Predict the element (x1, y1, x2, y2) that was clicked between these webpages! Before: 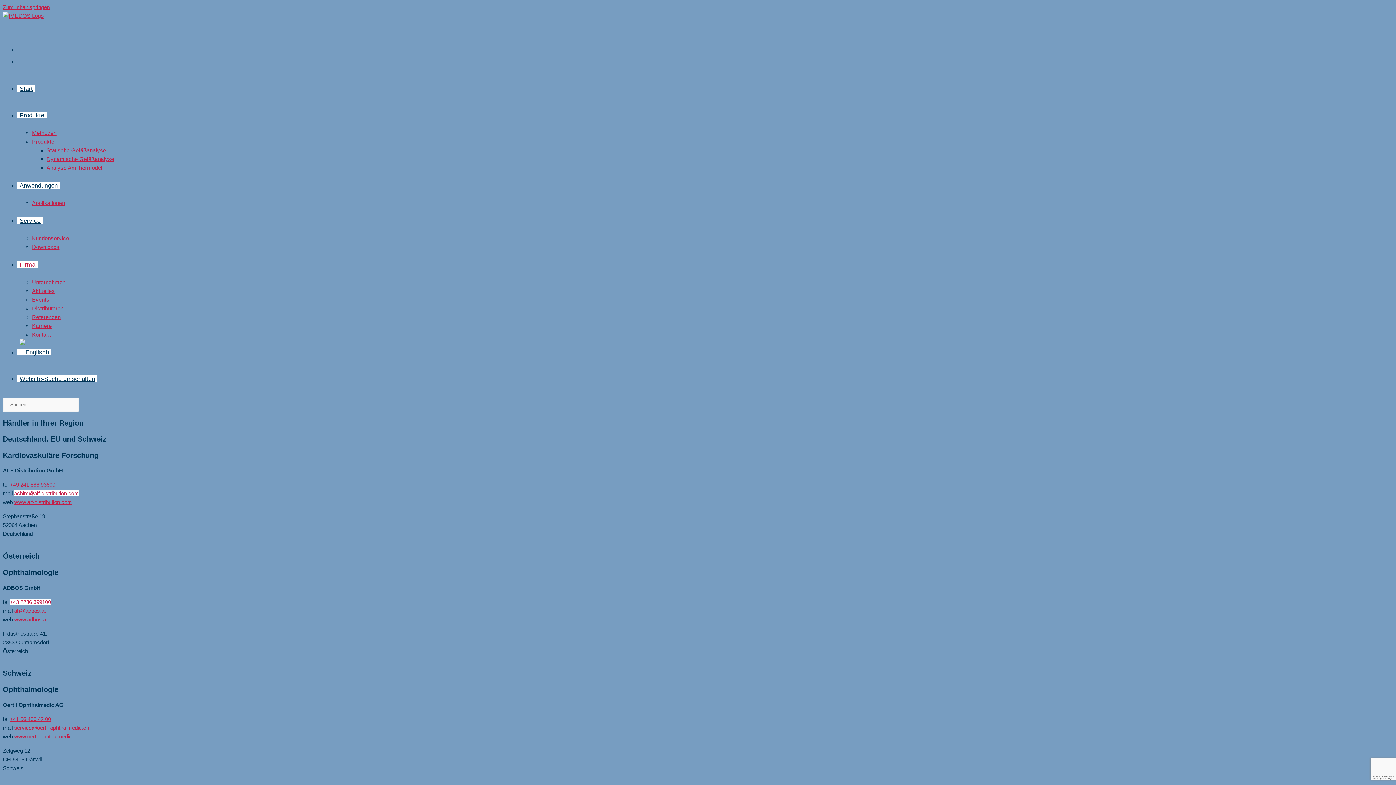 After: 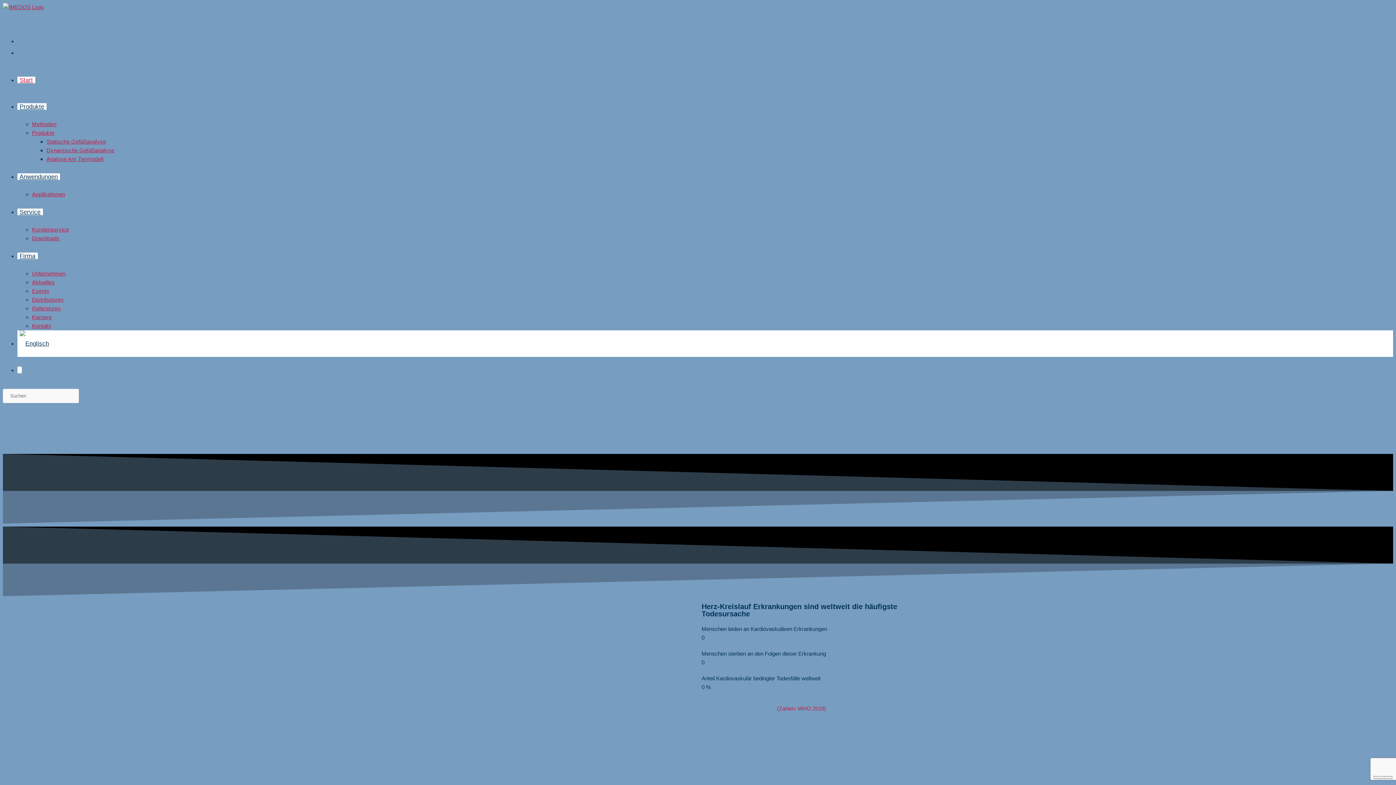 Action: bbox: (17, 375, 97, 382) label: Website-Suche umschalten